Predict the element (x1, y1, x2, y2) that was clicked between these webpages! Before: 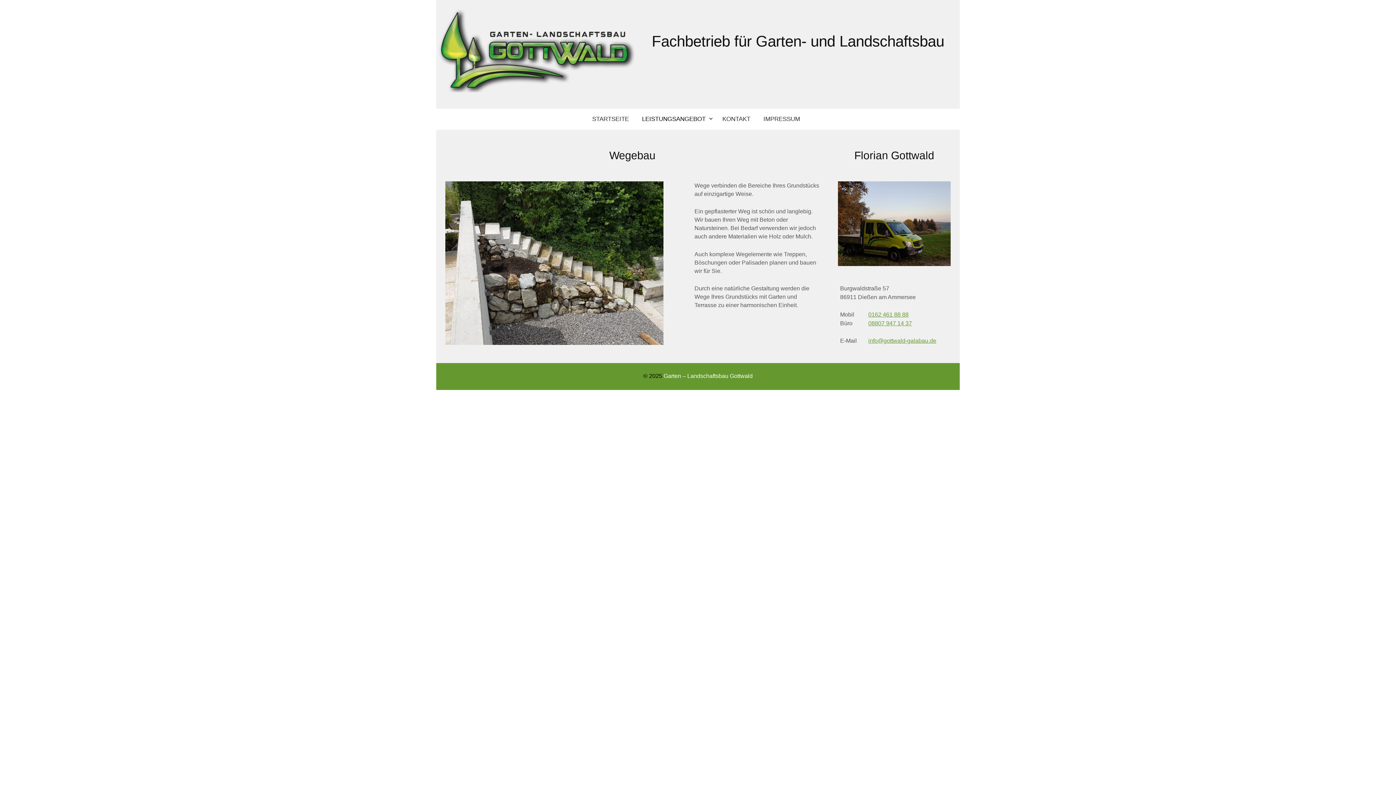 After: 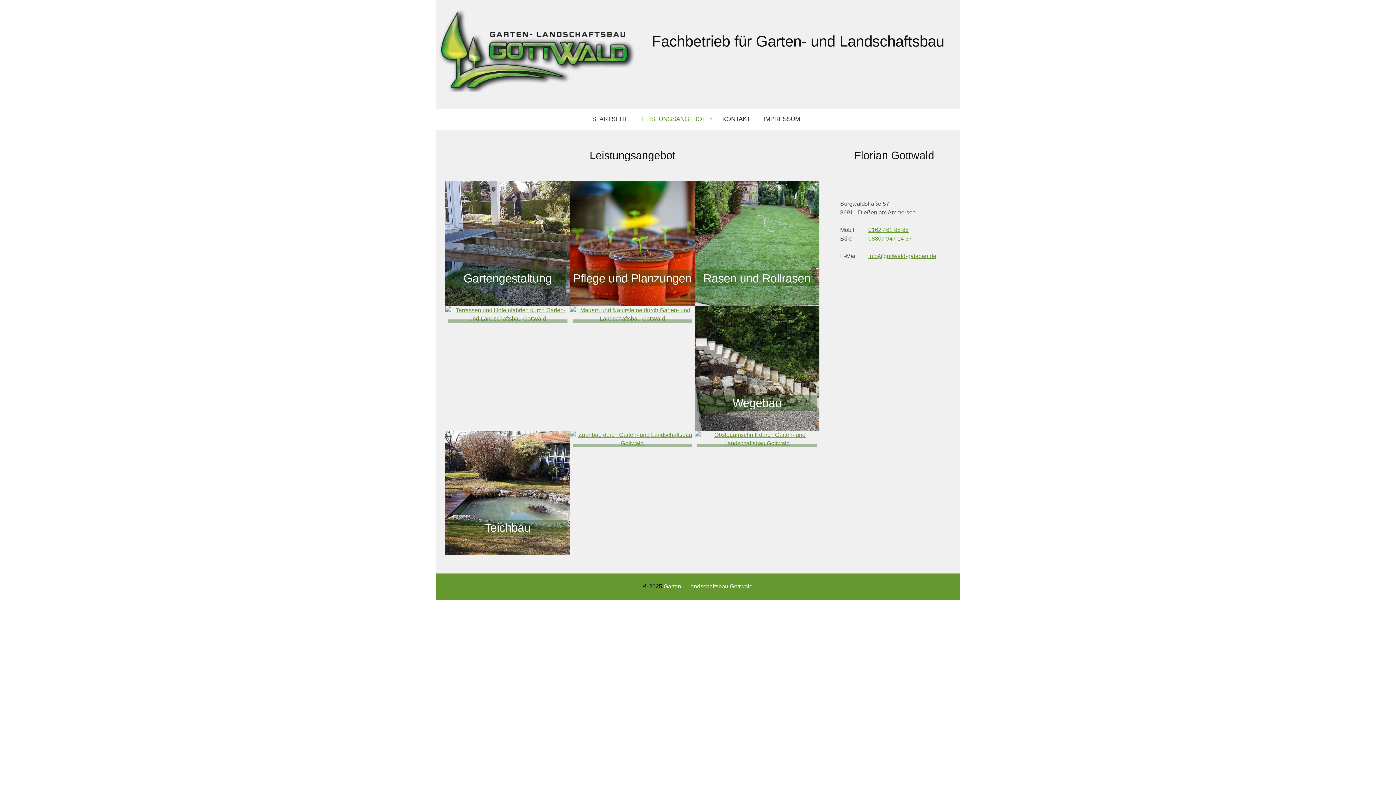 Action: bbox: (635, 108, 716, 129) label: LEISTUNGSANGEBOT